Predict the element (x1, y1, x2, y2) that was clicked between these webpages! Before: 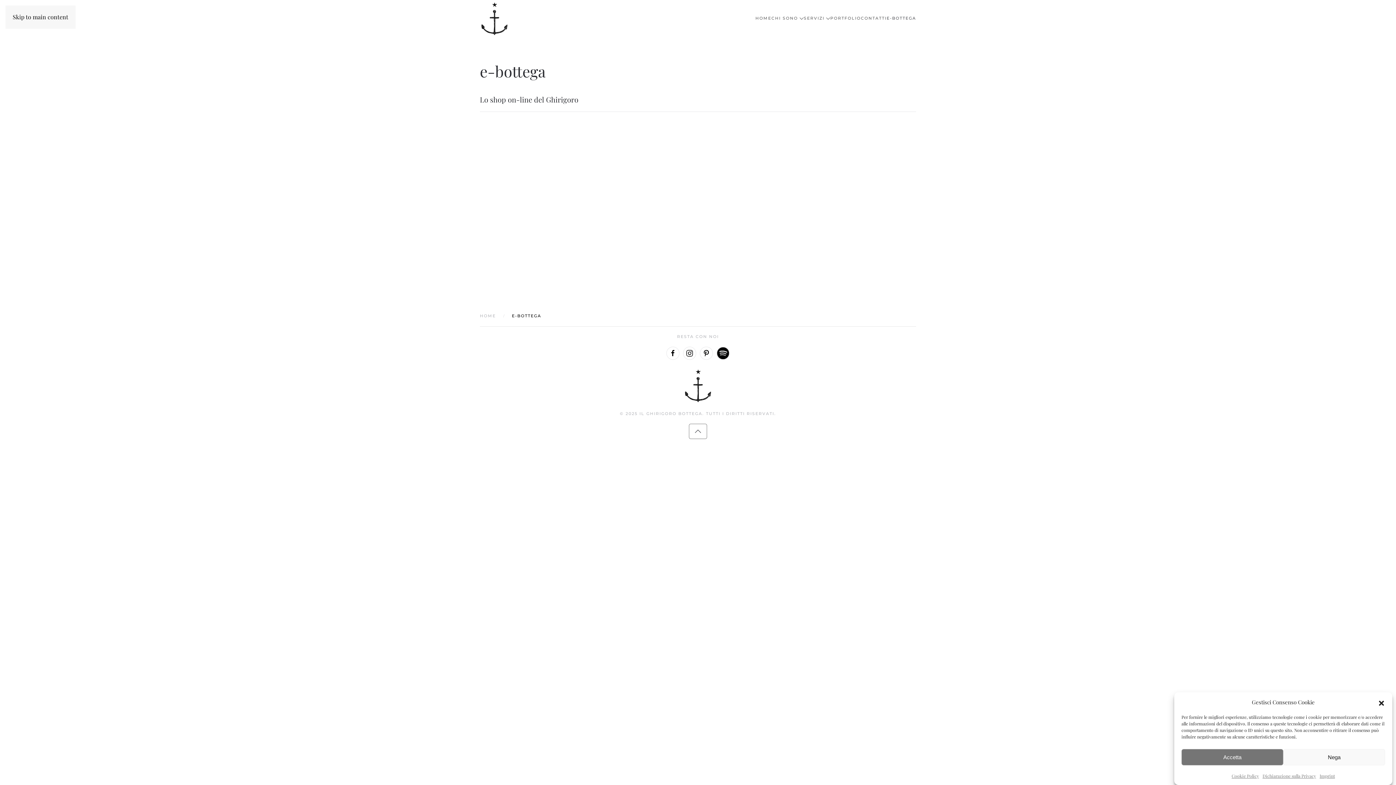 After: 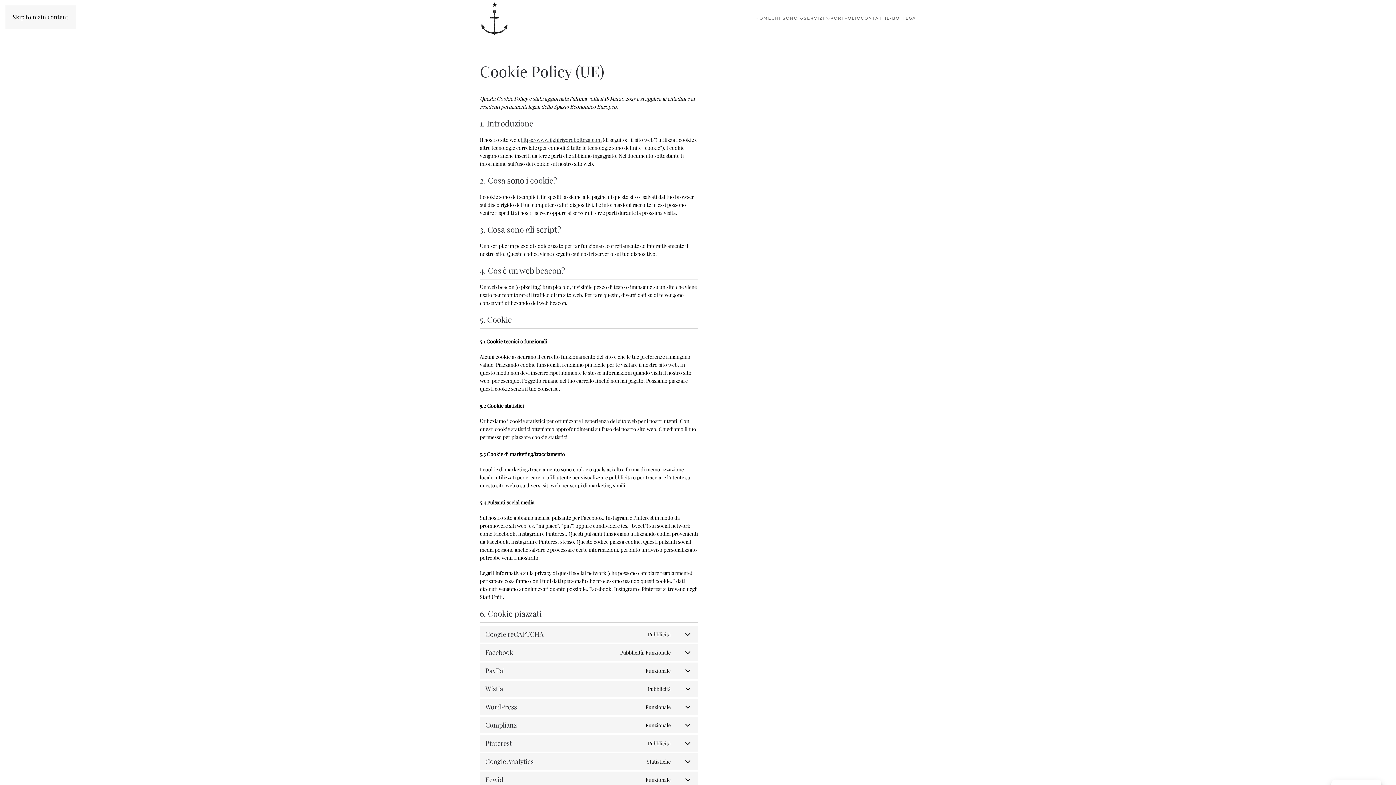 Action: bbox: (1231, 773, 1259, 780) label: Cookie Policy